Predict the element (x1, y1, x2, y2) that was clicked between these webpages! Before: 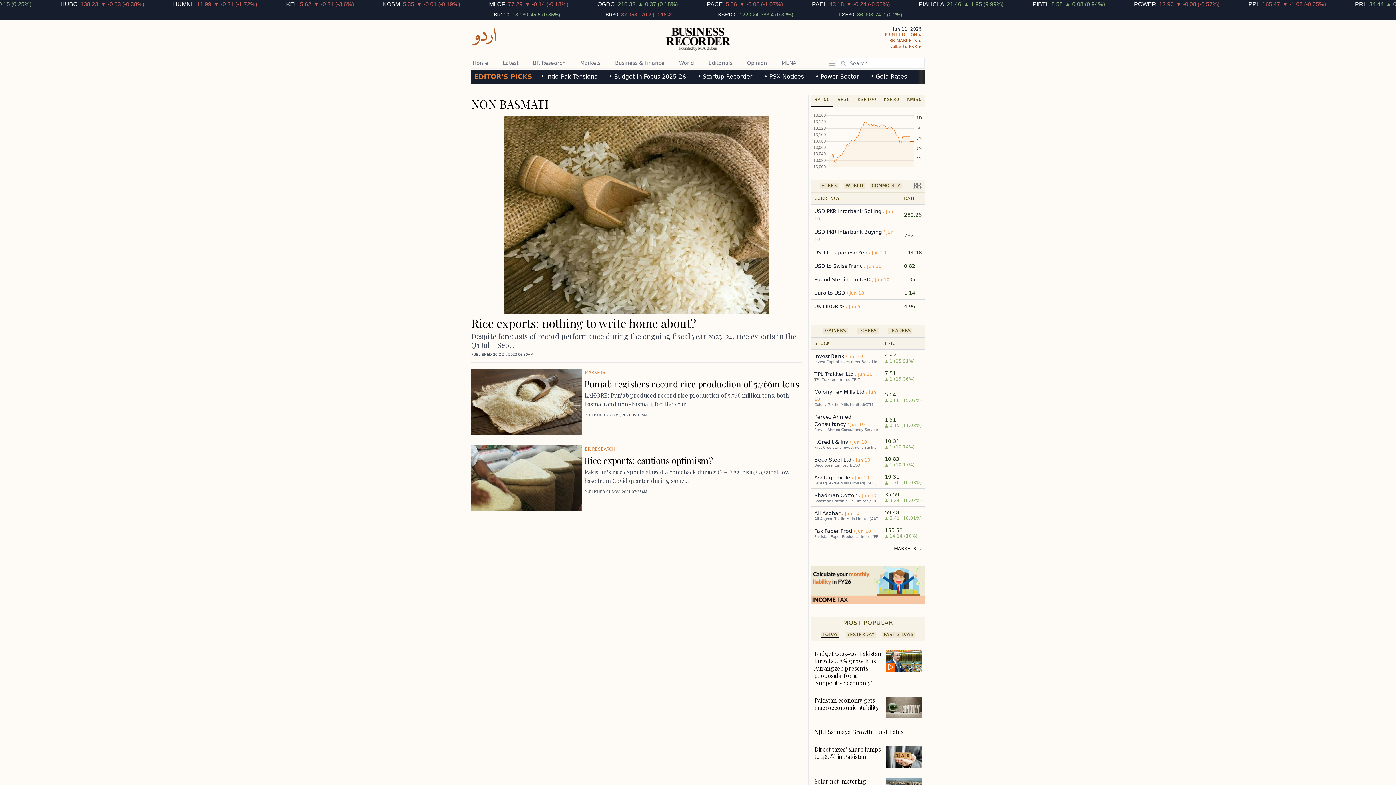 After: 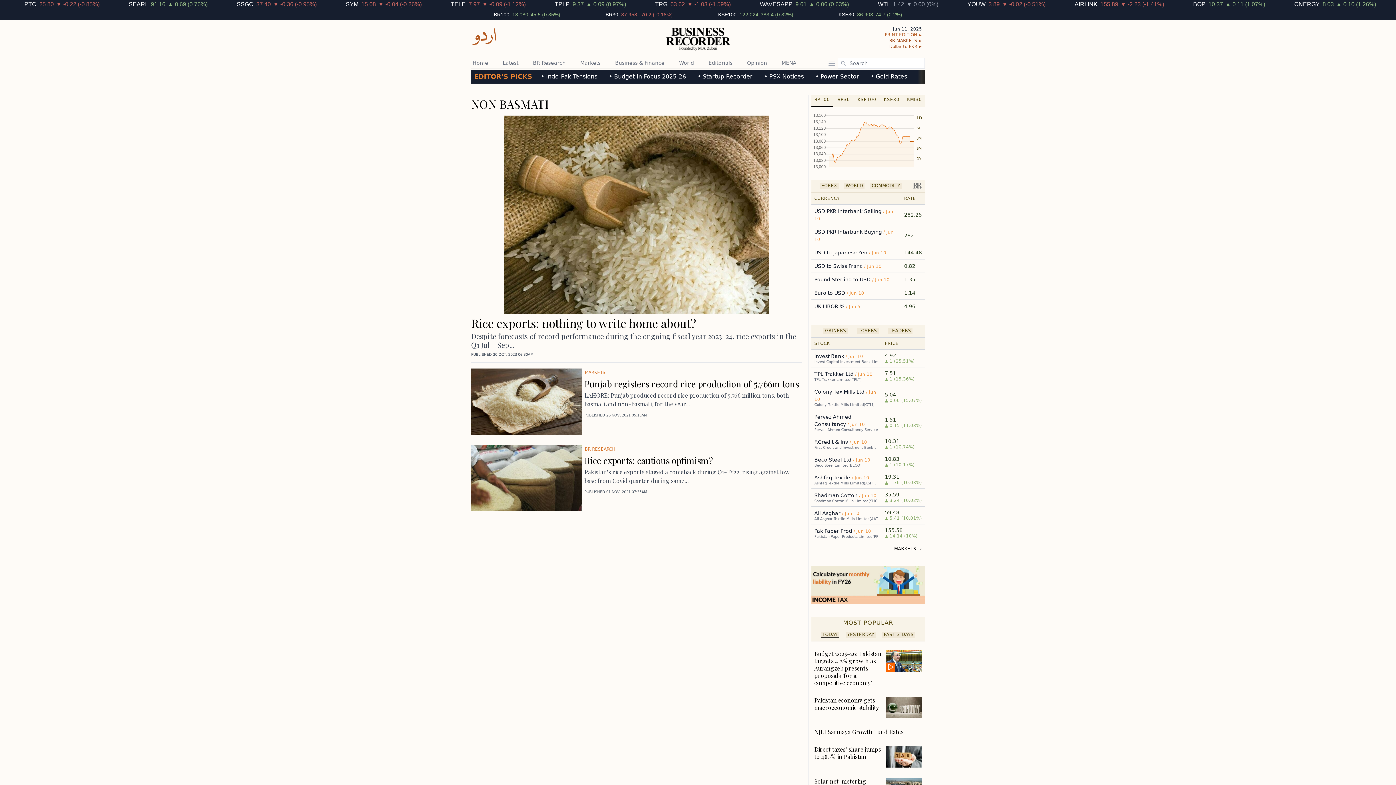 Action: bbox: (814, 353, 845, 359) label: Invest Bank 